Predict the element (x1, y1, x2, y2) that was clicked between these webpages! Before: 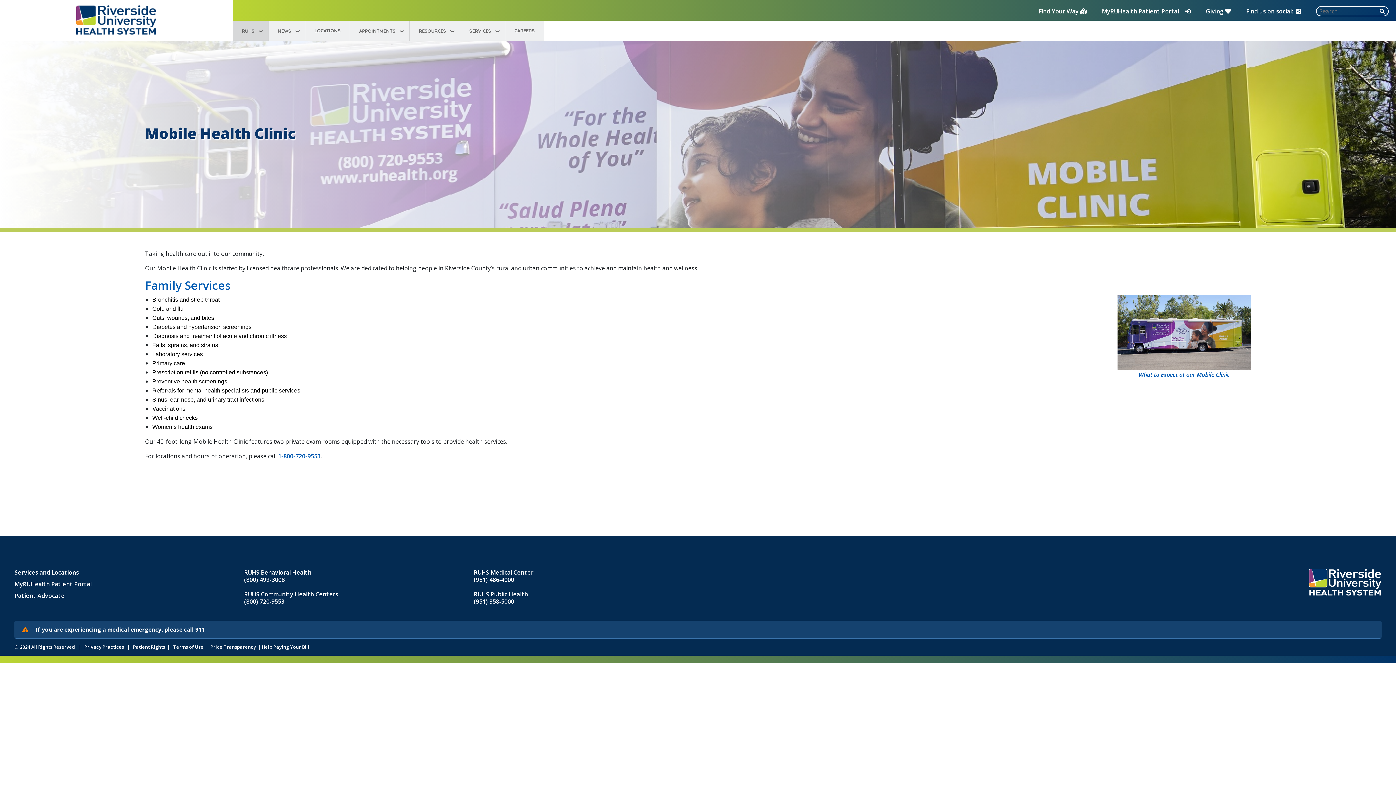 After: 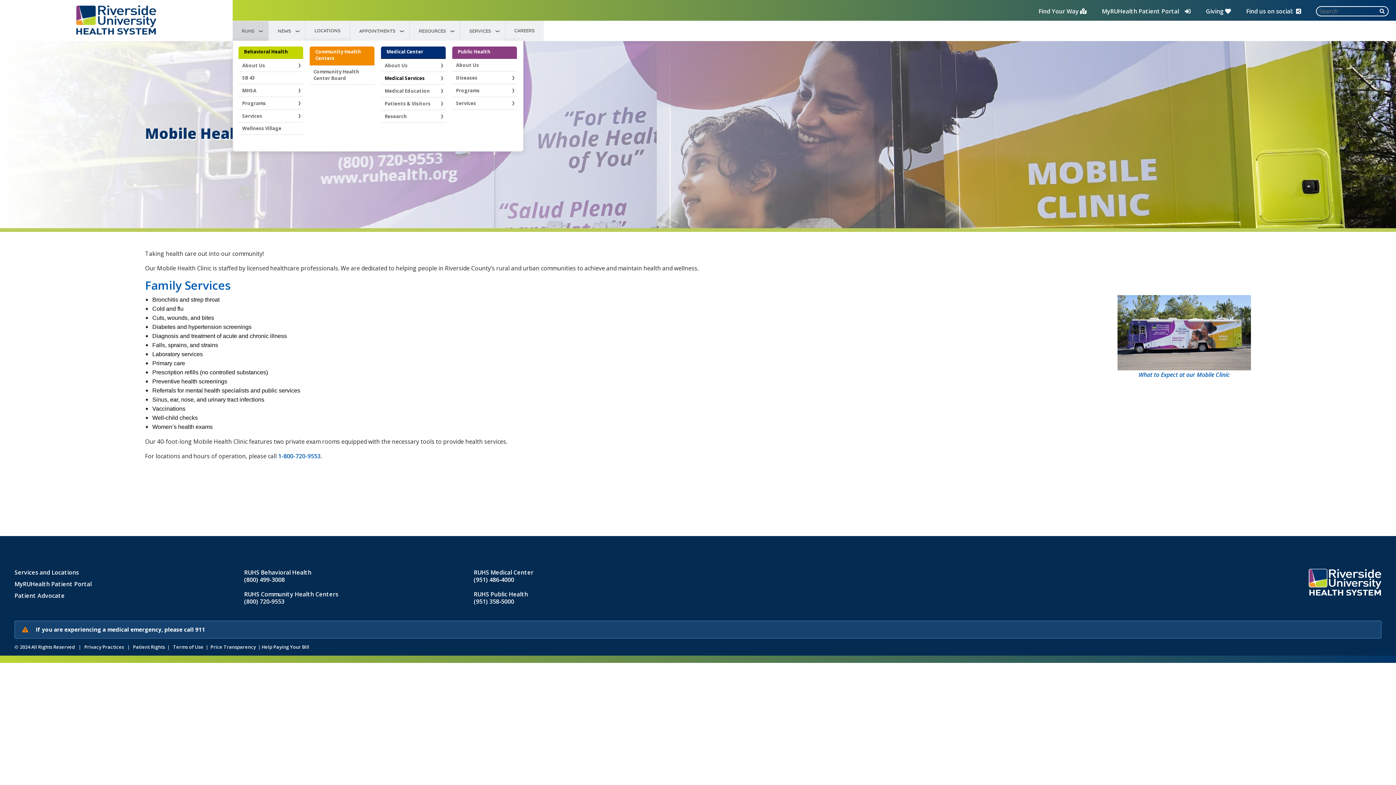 Action: bbox: (232, 21, 268, 40) label: RUHS